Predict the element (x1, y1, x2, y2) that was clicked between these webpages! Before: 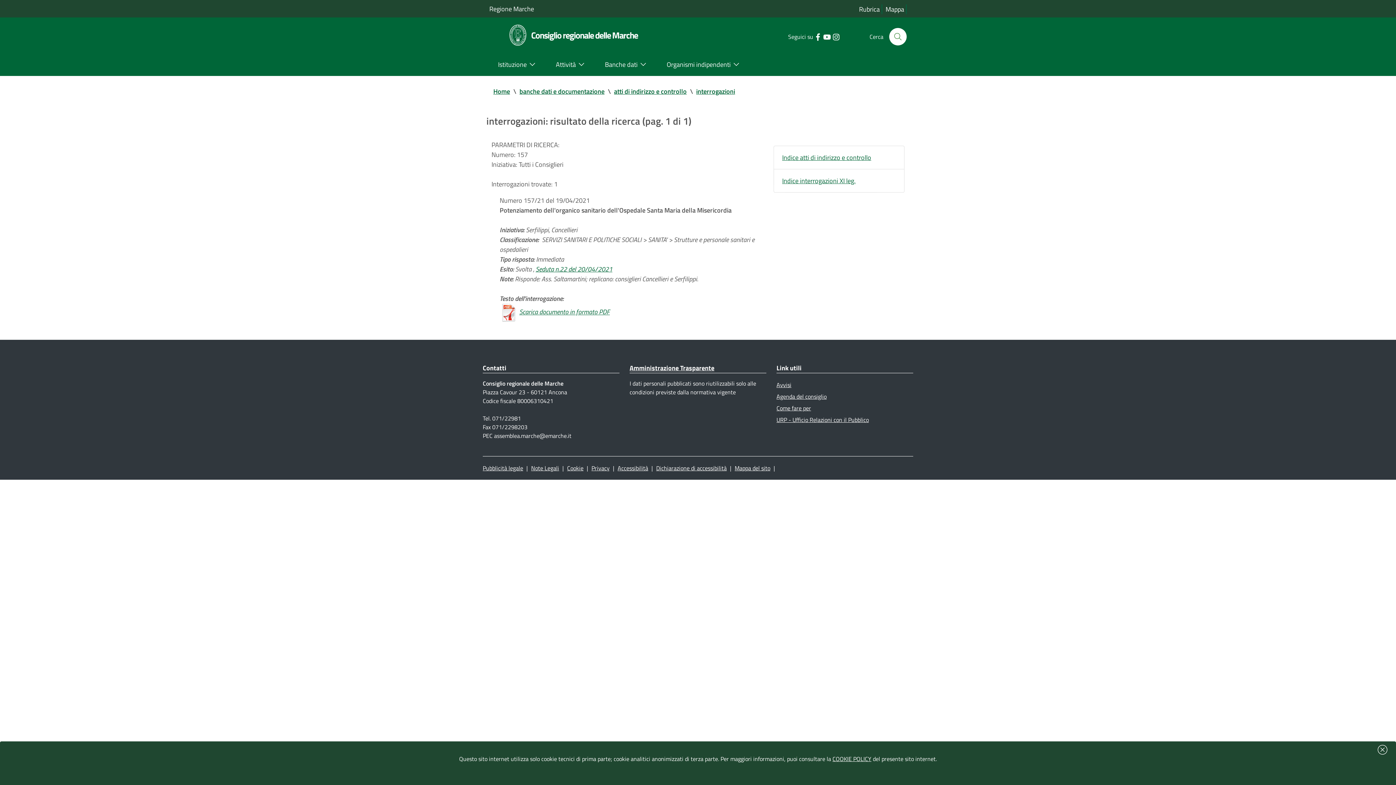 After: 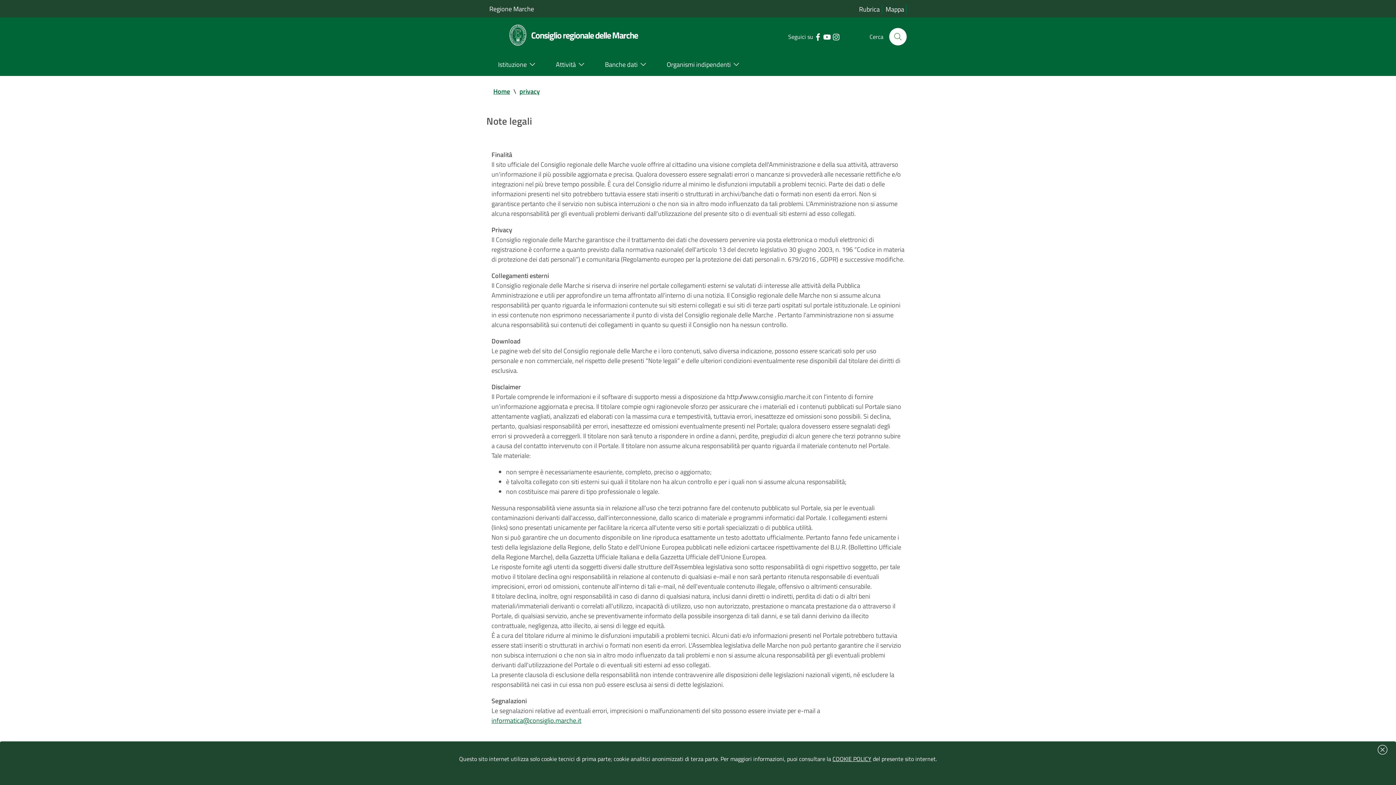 Action: label: Note Legali bbox: (531, 464, 559, 472)